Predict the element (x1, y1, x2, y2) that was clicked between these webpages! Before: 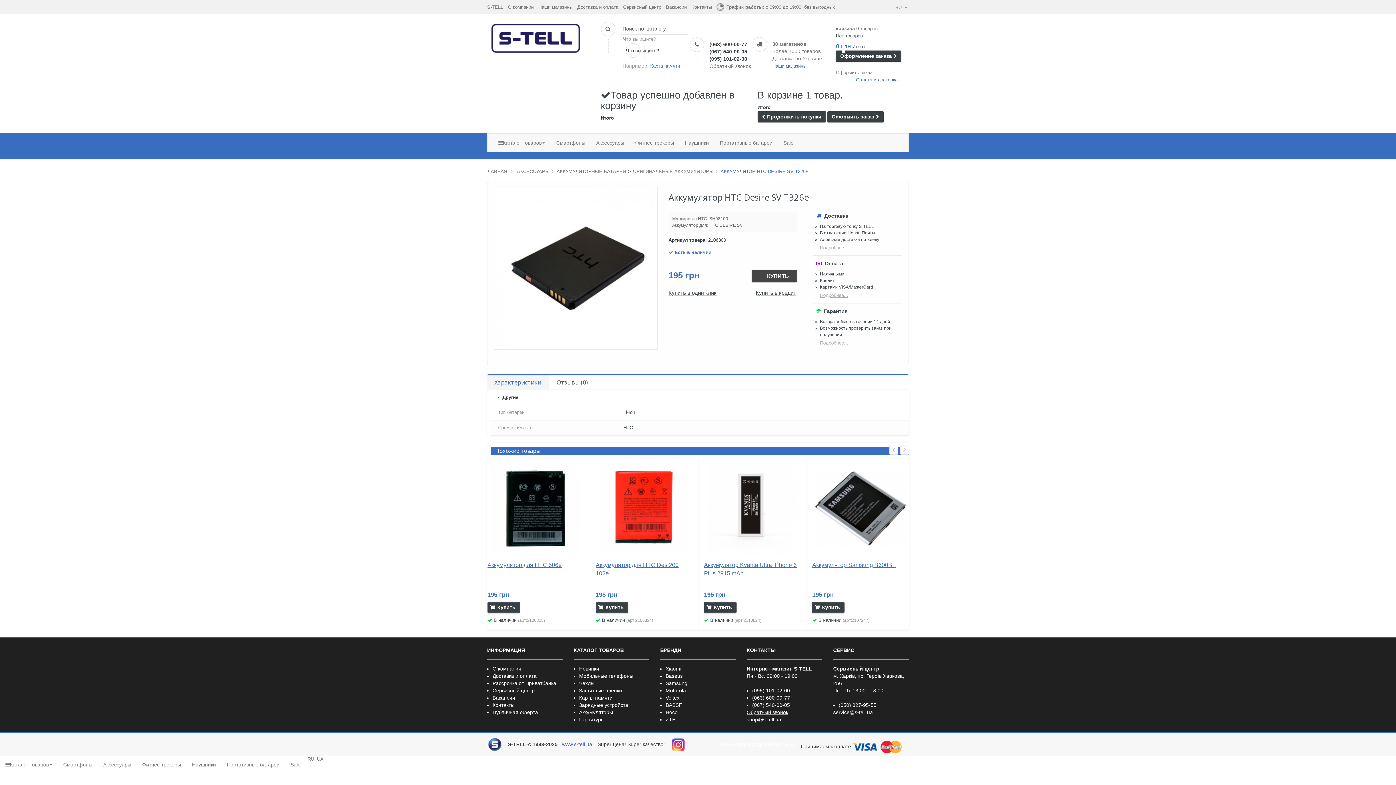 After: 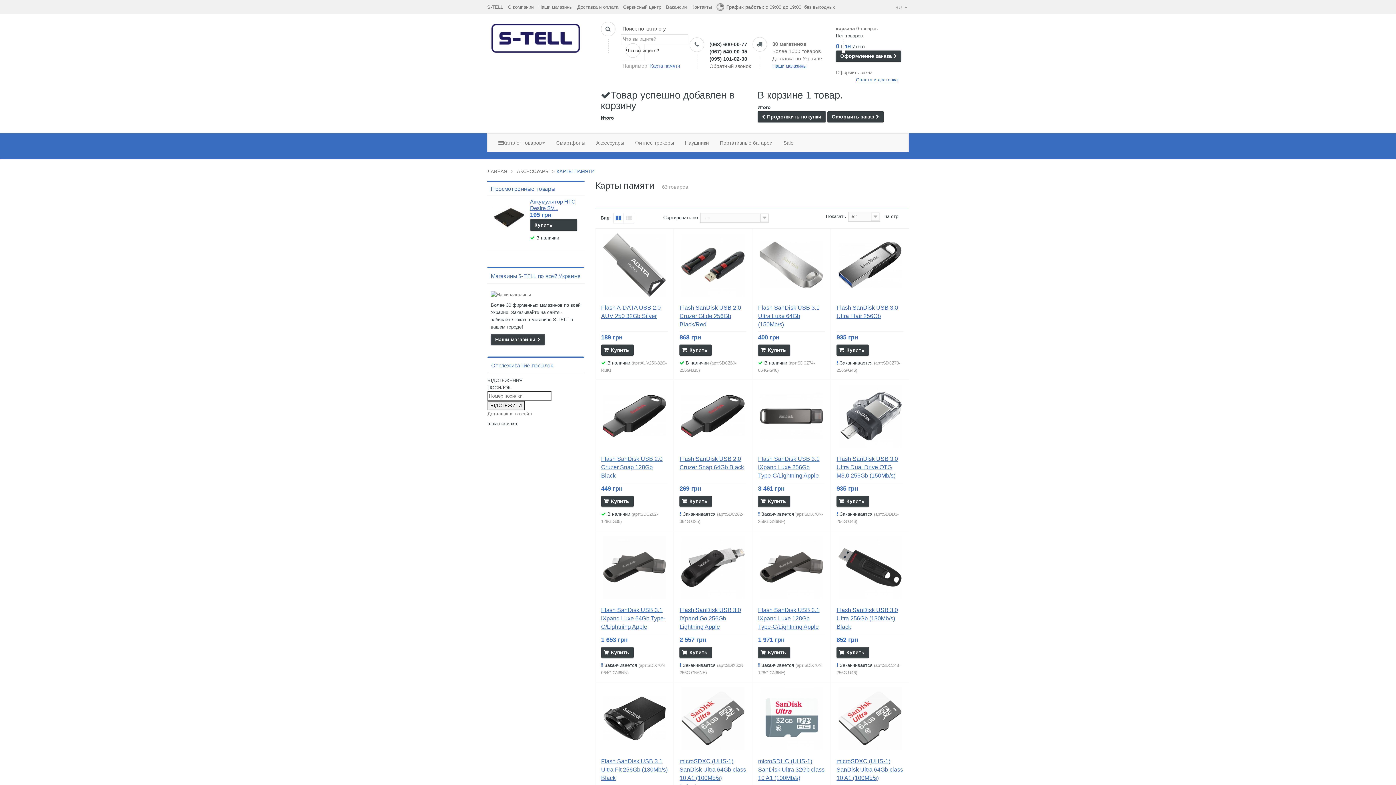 Action: bbox: (579, 694, 649, 701) label: Карты памяти